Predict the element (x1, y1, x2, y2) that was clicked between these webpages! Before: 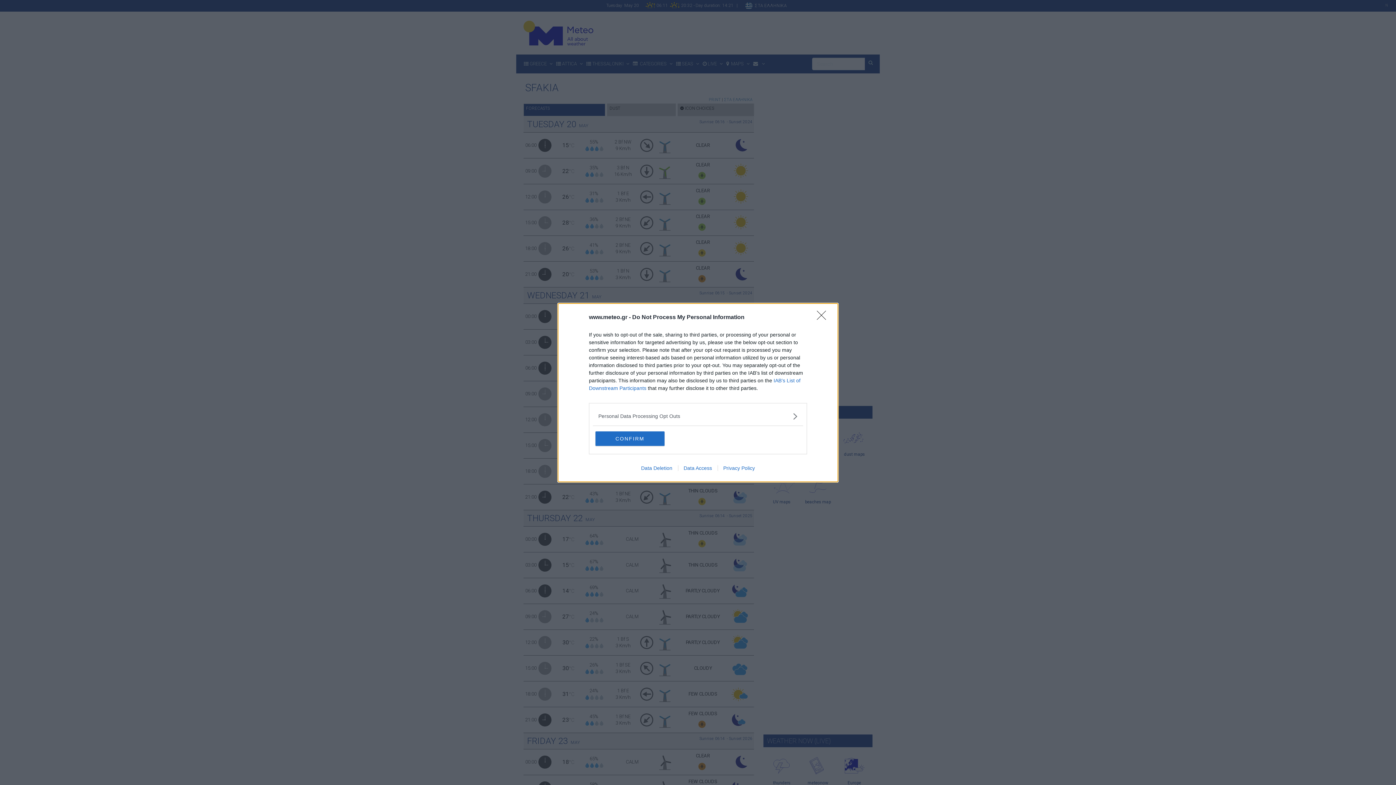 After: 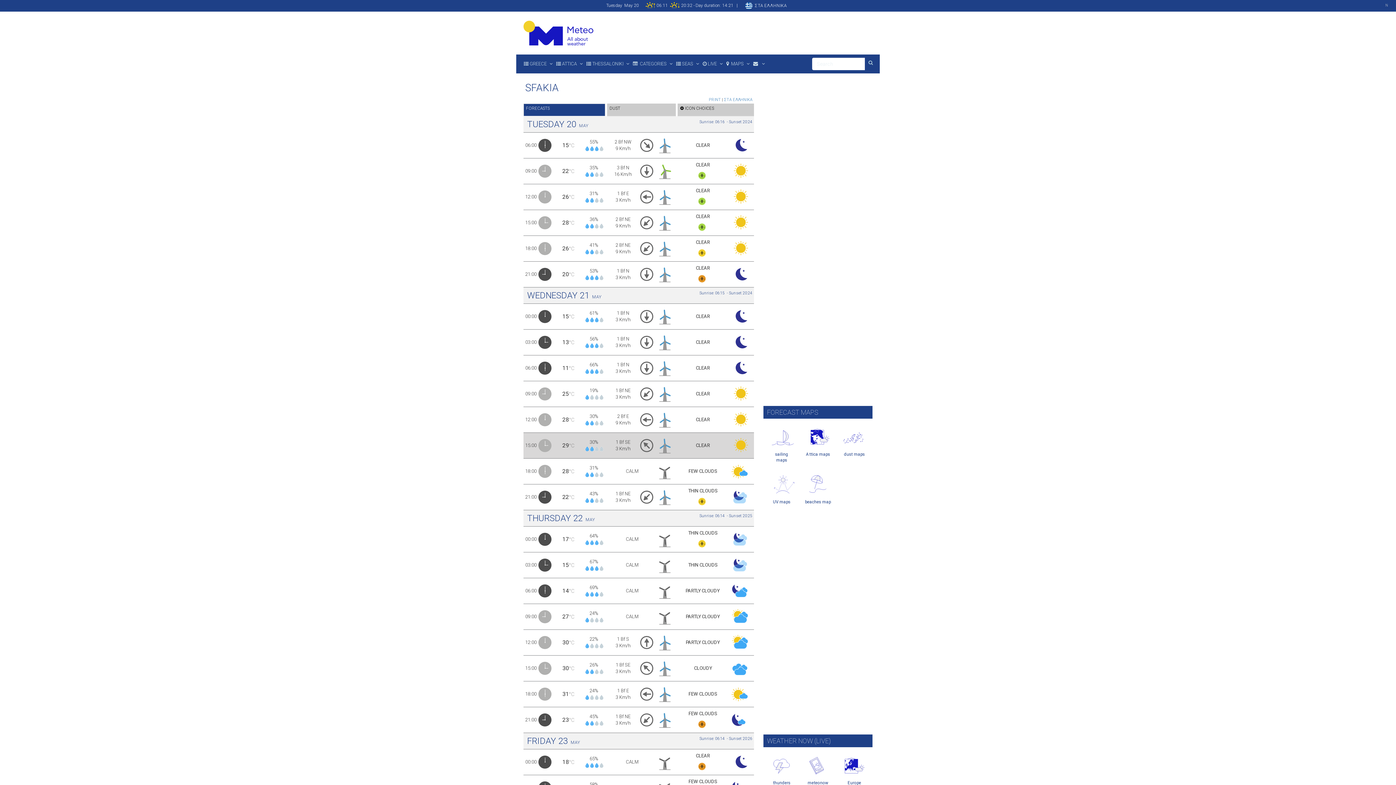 Action: bbox: (595, 431, 664, 446) label: CONFIRM